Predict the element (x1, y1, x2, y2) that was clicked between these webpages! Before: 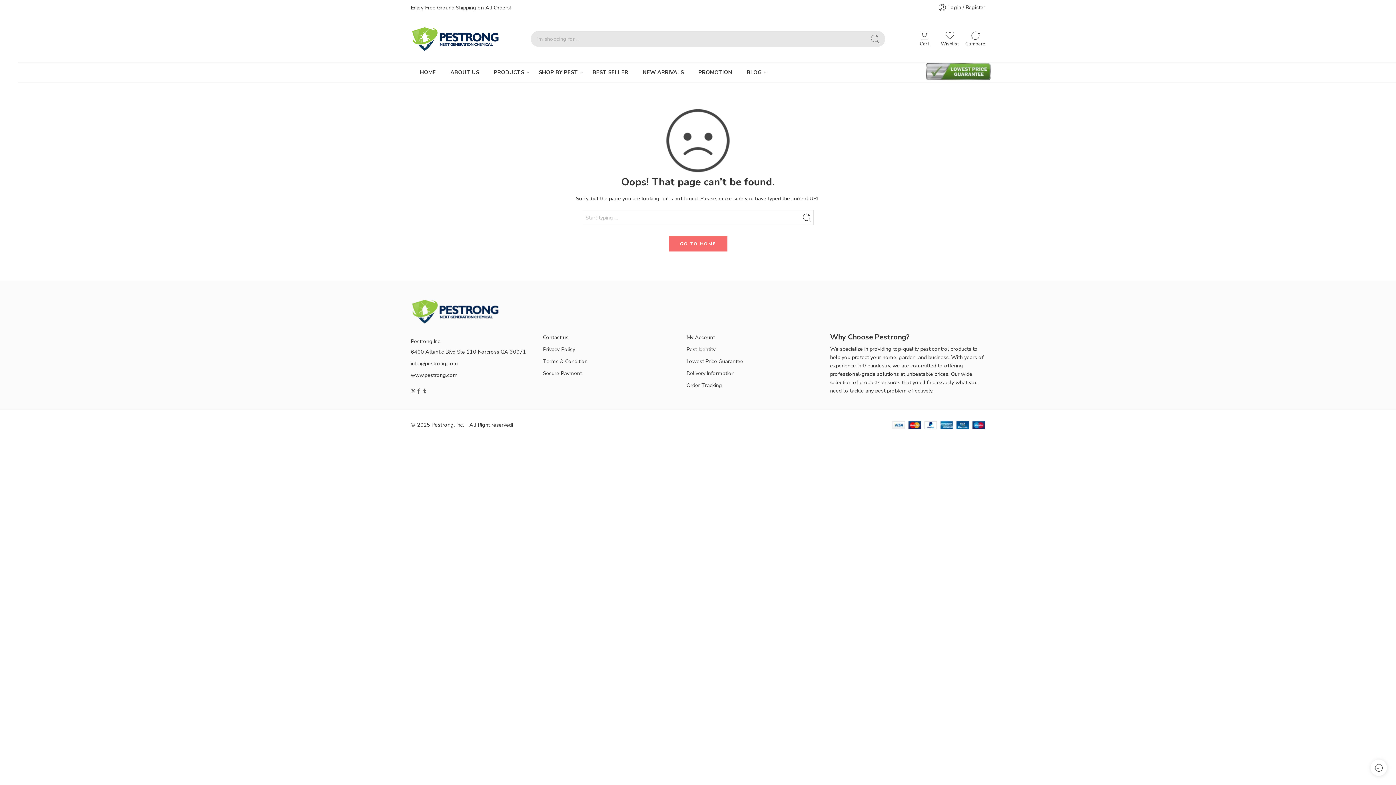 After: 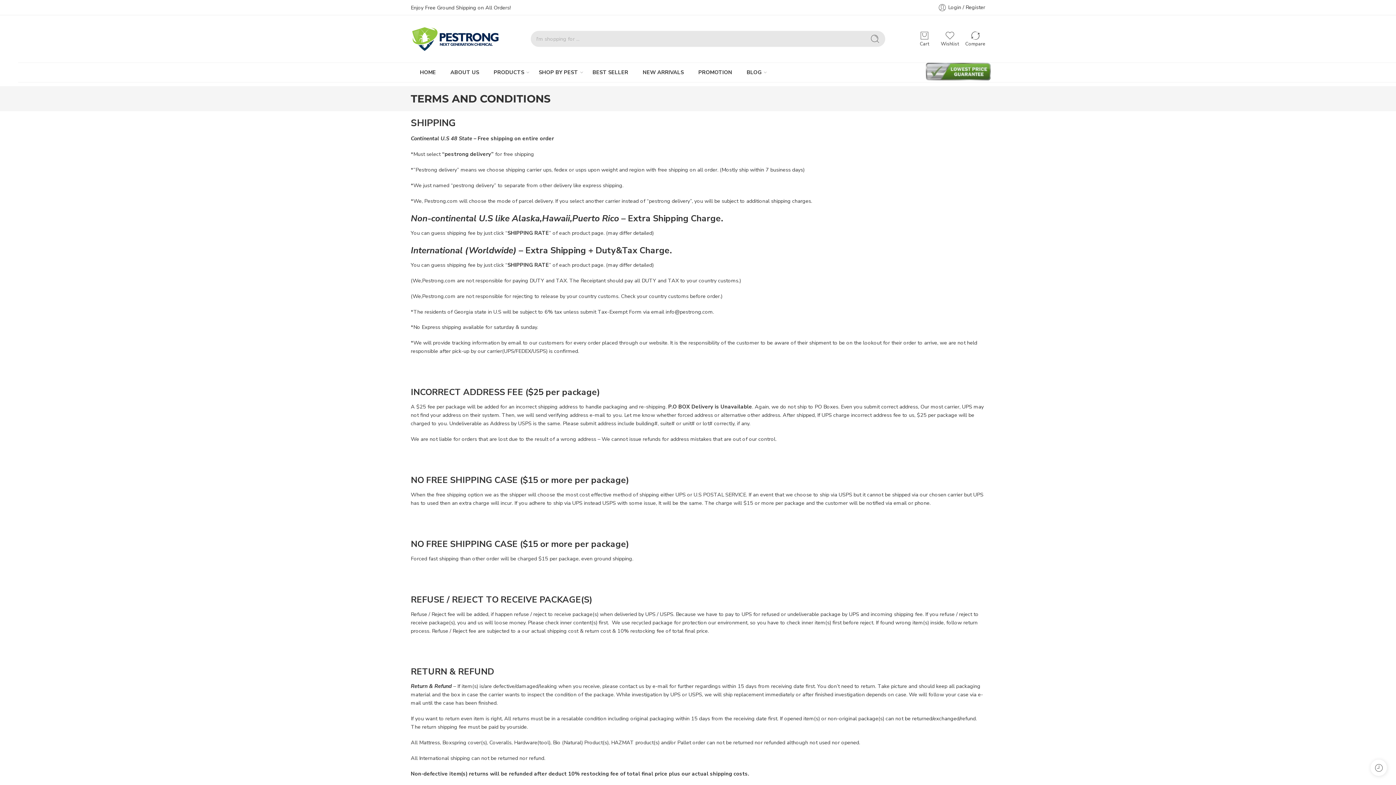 Action: label: Terms & Condition bbox: (543, 355, 686, 367)